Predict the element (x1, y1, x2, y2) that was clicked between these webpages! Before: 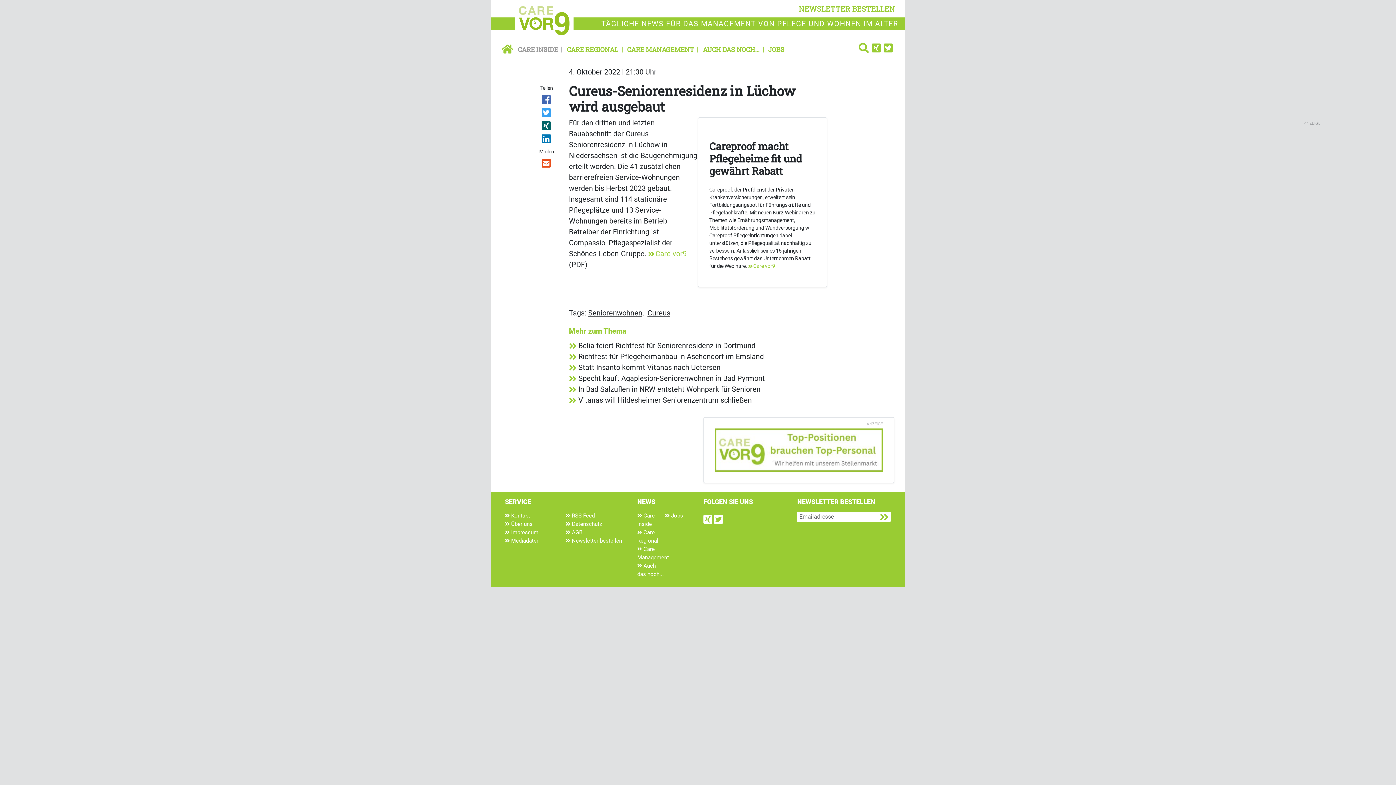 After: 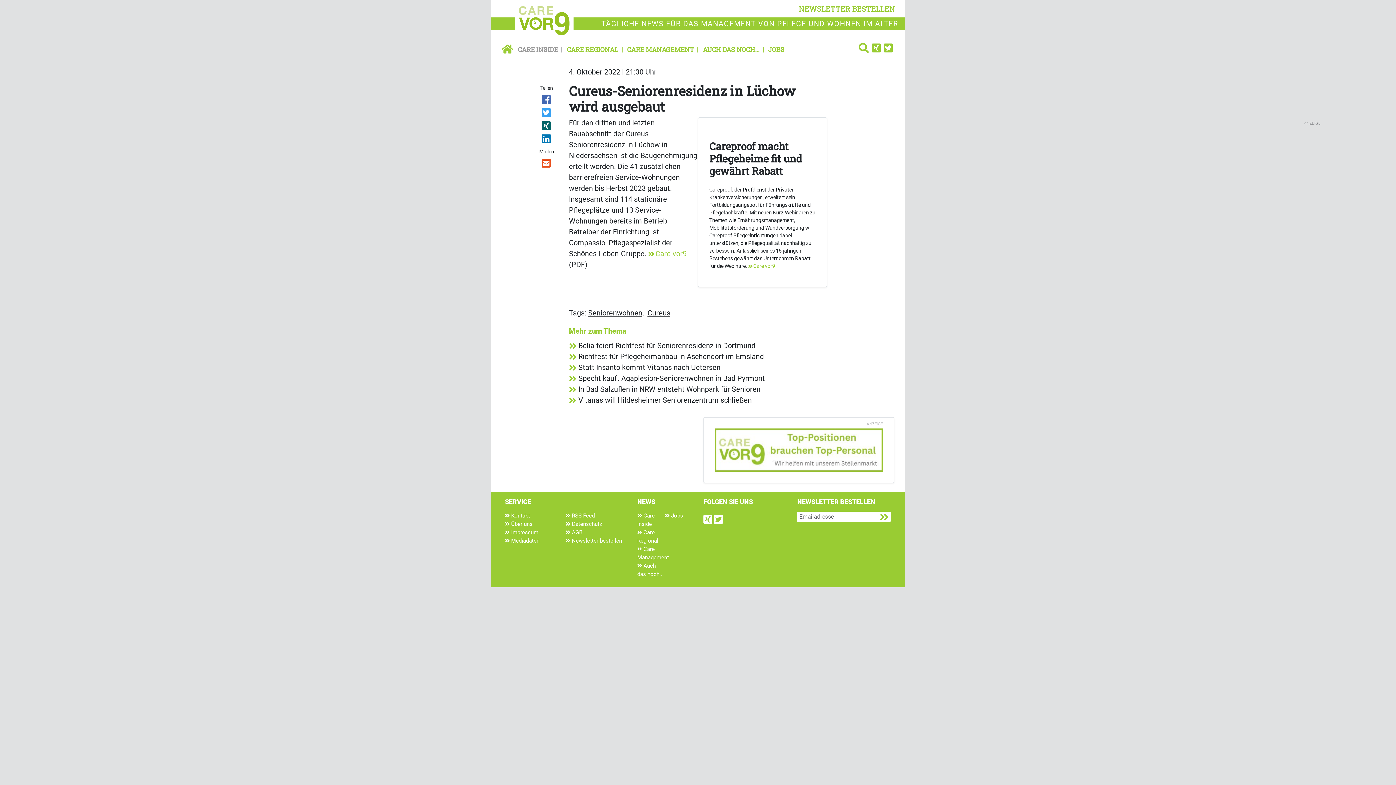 Action: bbox: (535, 94, 558, 107)